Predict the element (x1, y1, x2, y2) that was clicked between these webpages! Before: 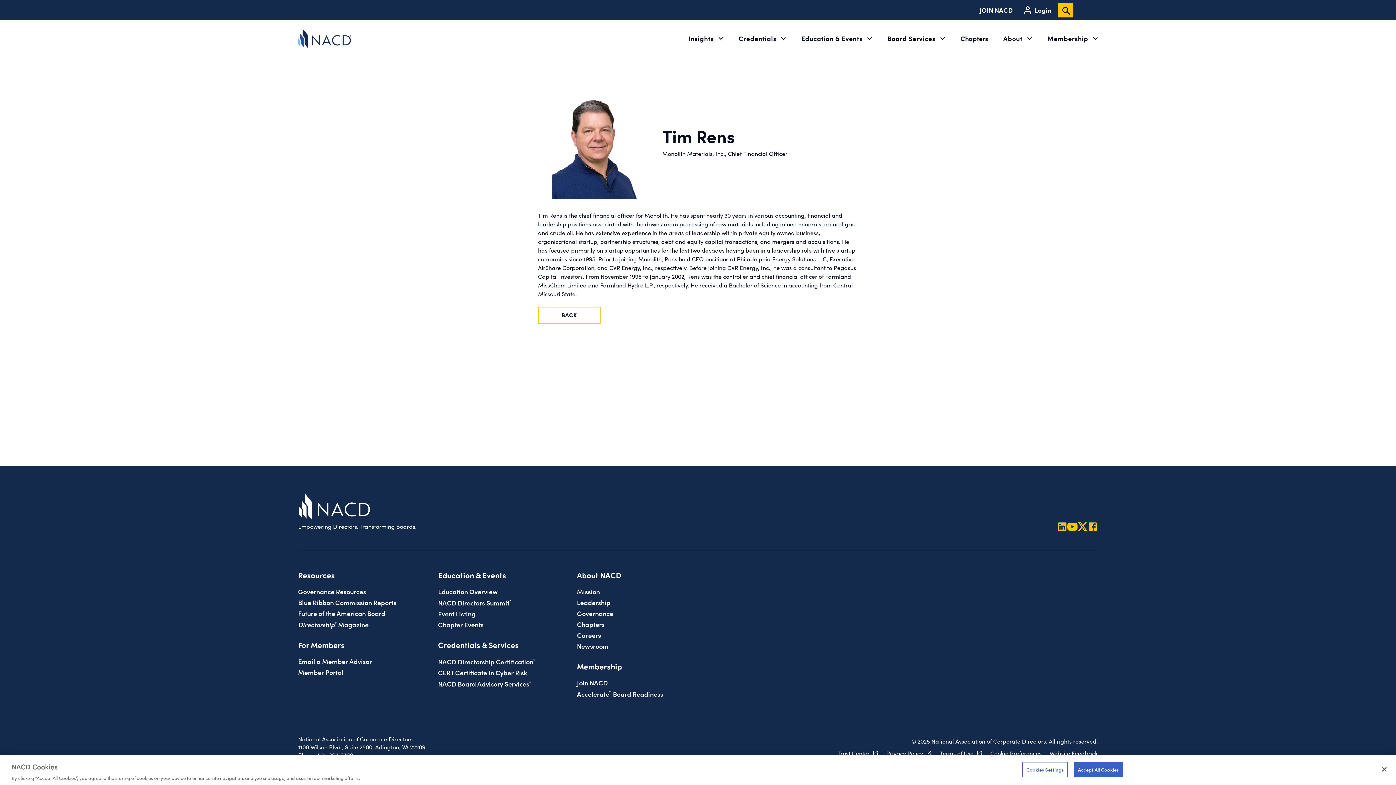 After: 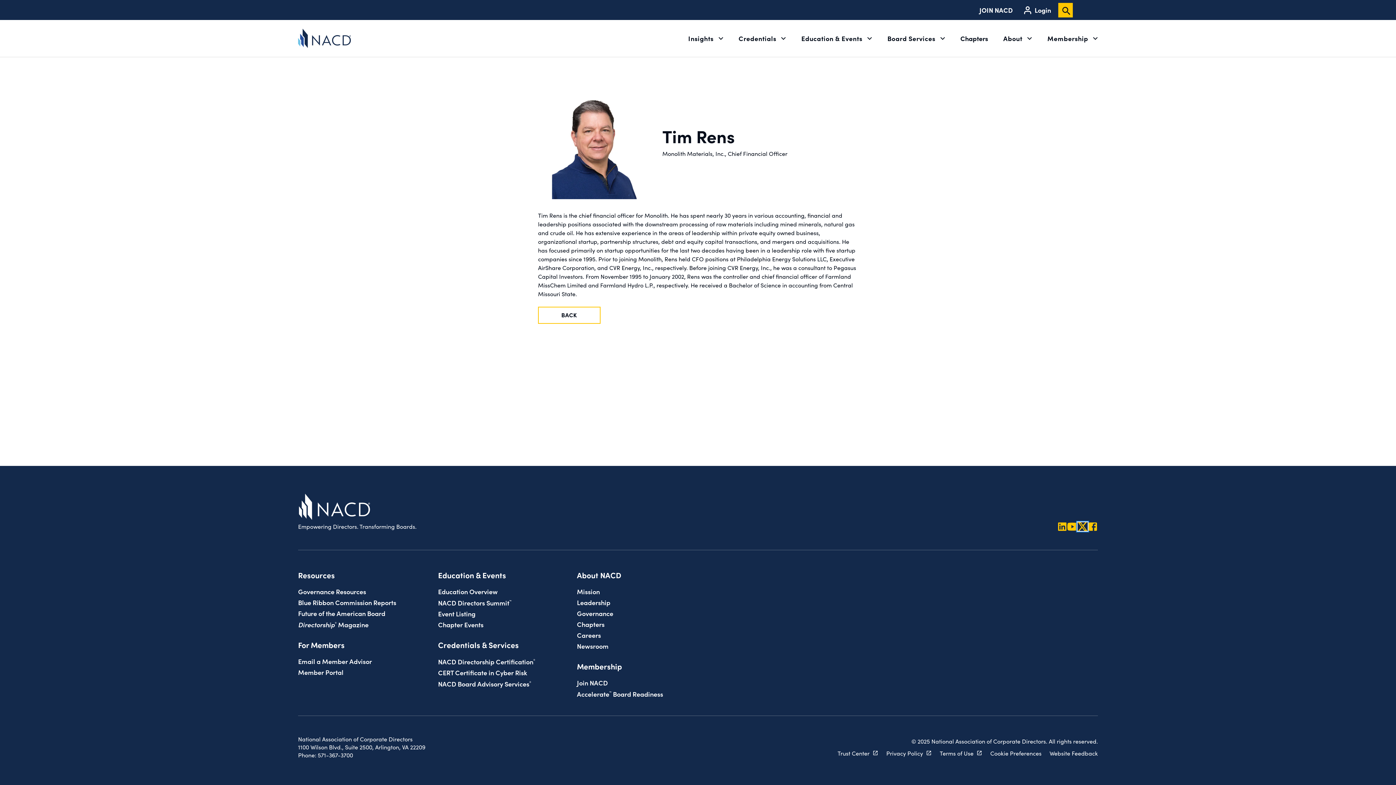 Action: bbox: (1077, 522, 1088, 531) label: Twitter